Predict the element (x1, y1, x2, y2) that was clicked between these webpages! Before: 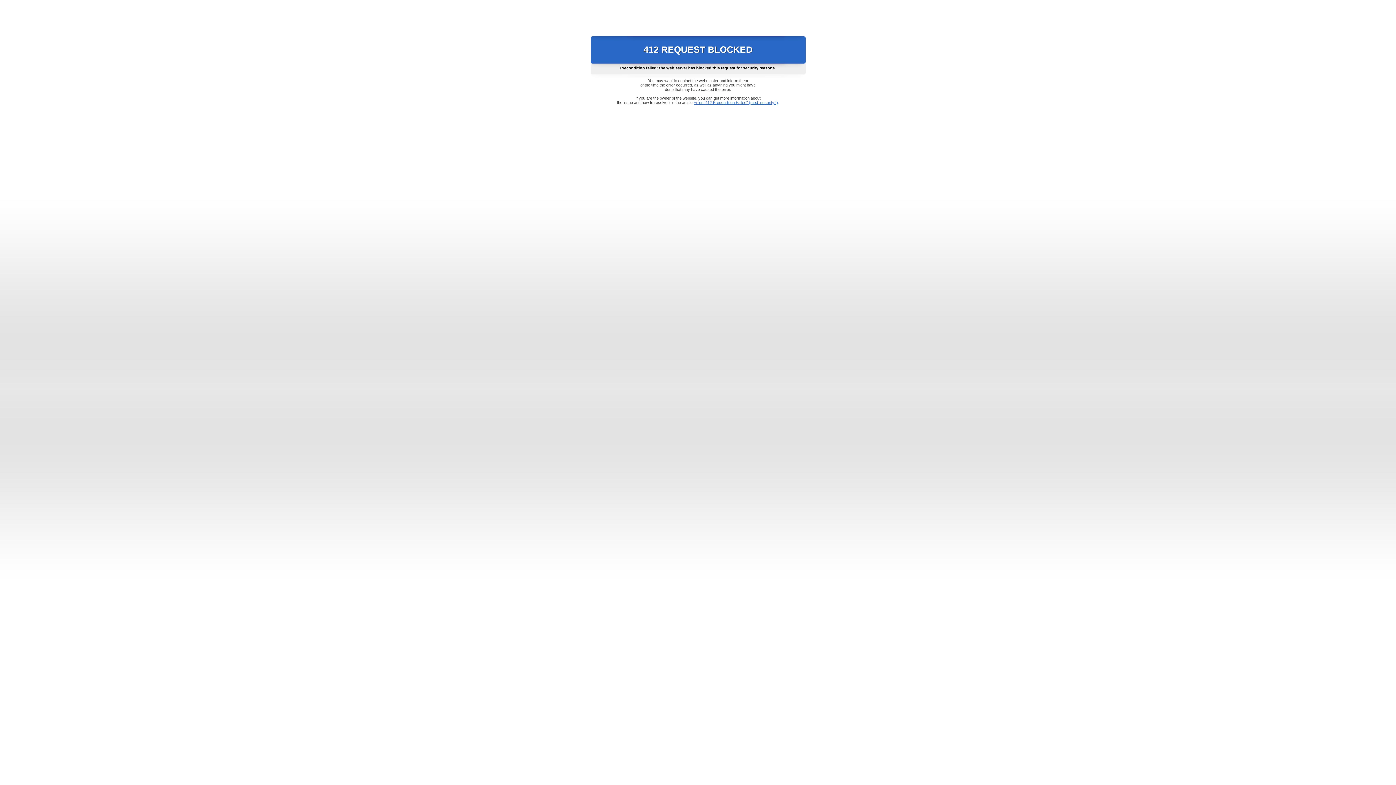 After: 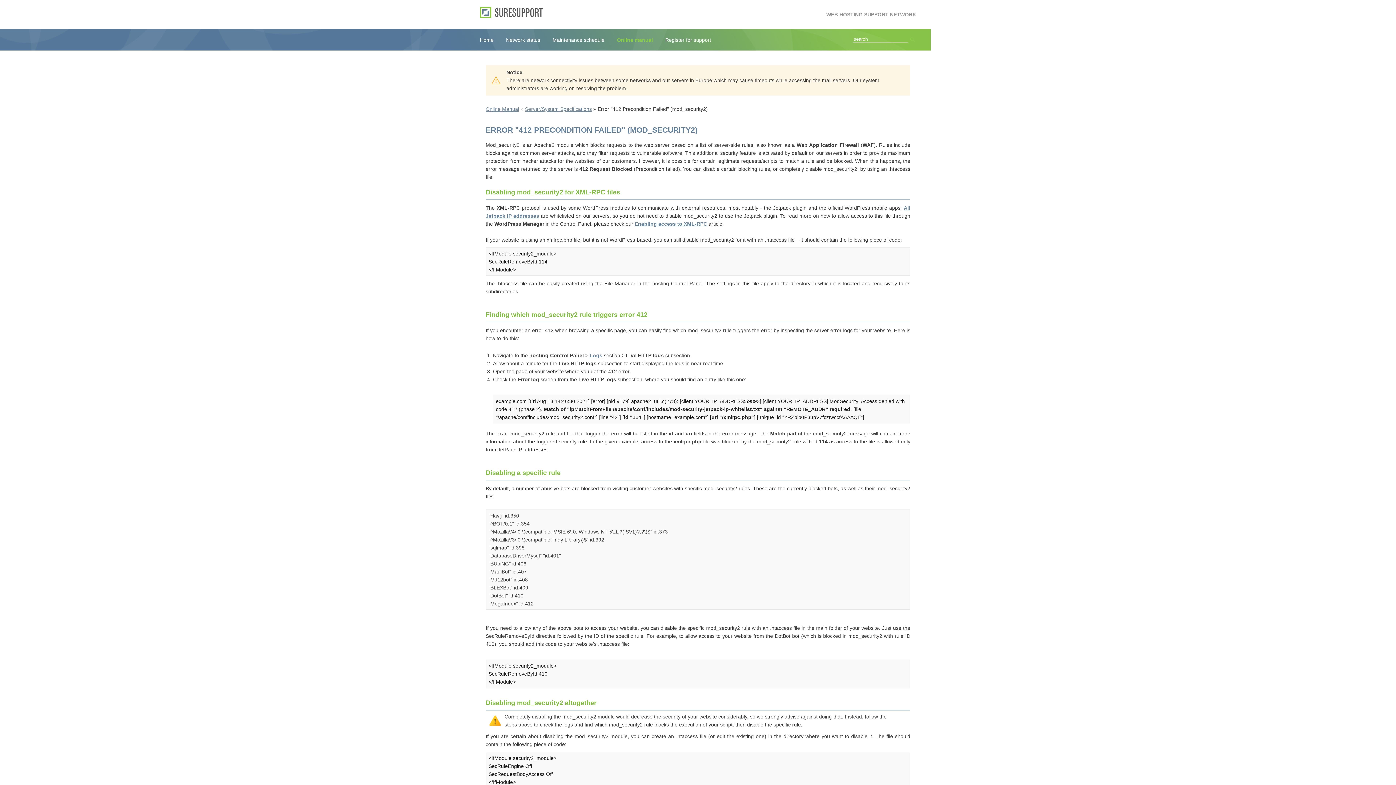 Action: label: Error "412 Precondition Failed" (mod_security2) bbox: (693, 100, 778, 104)